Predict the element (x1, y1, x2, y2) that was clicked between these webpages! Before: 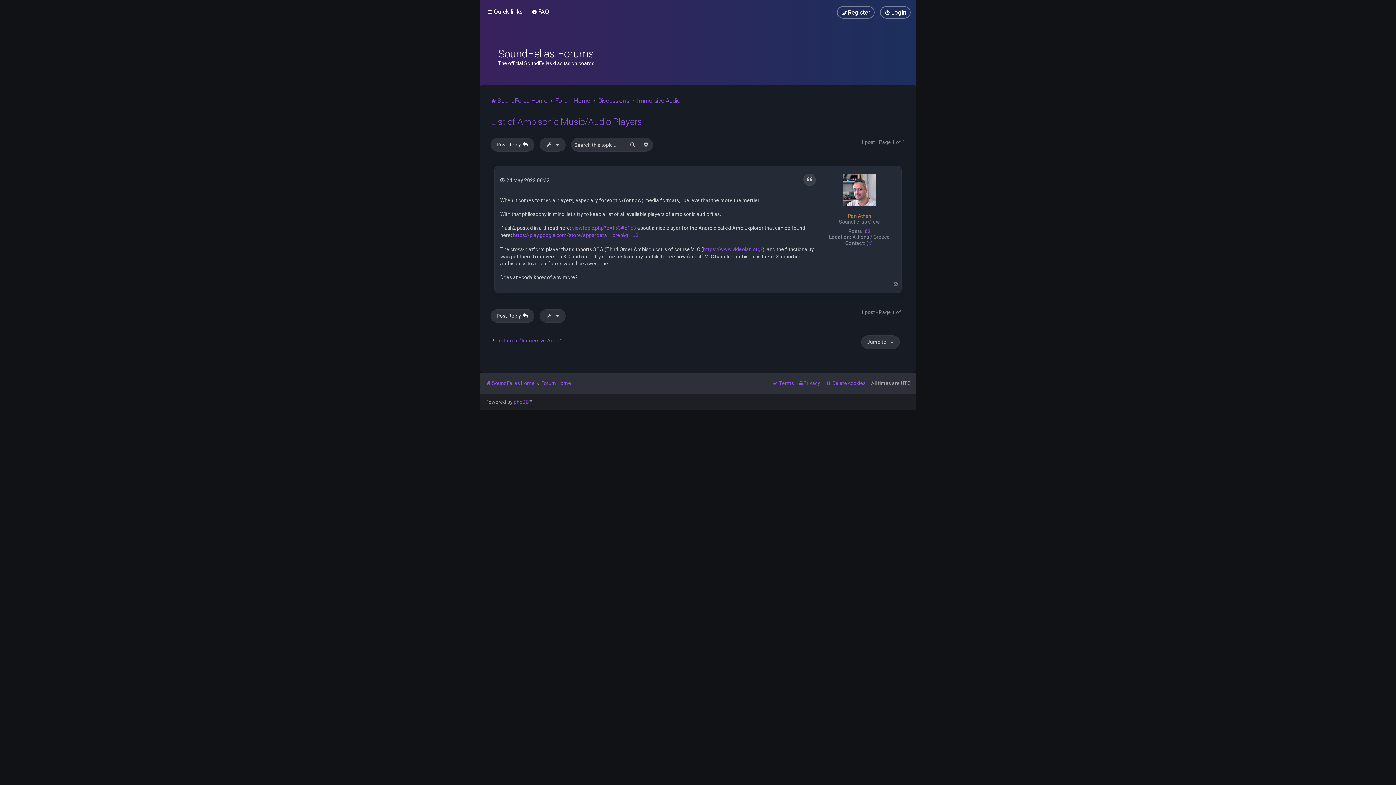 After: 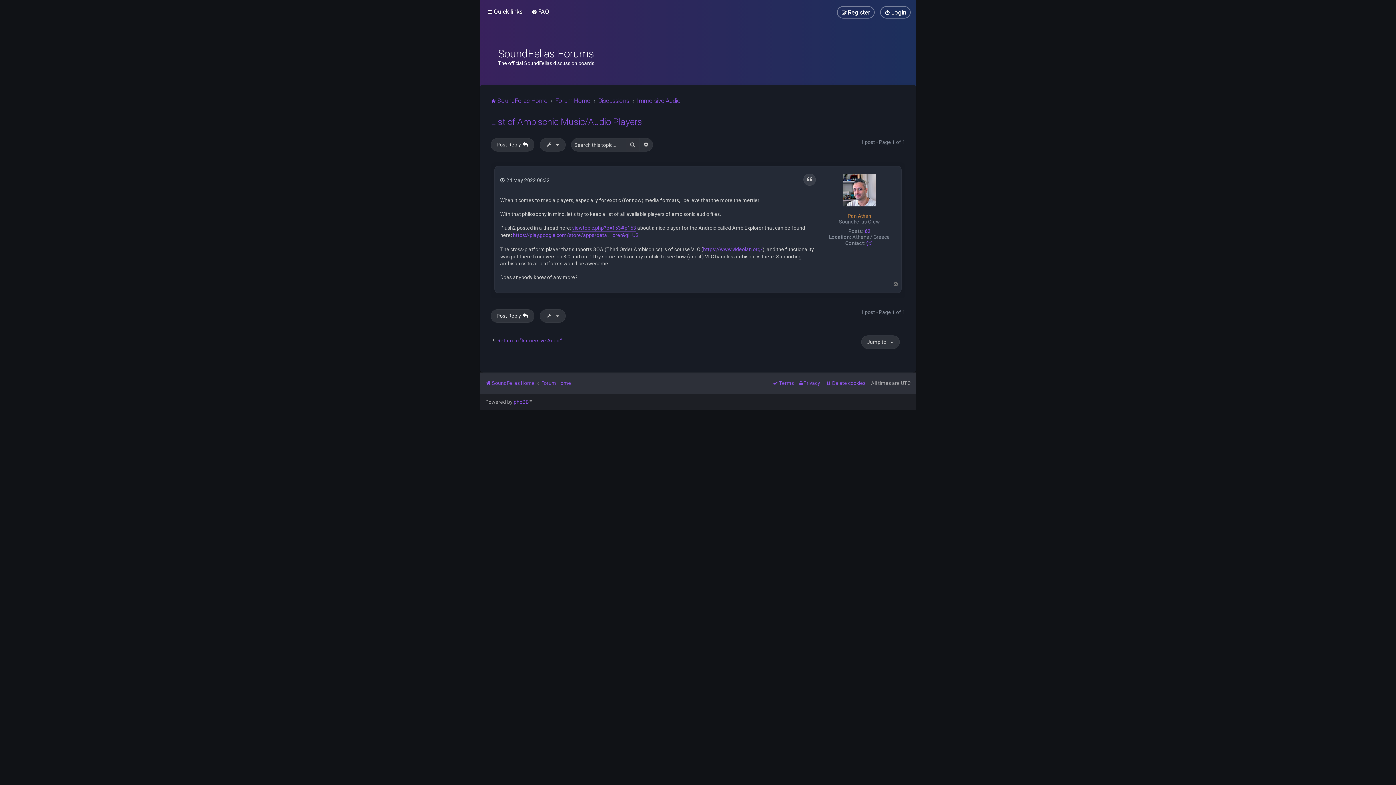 Action: label: List of Ambisonic Music/Audio Players bbox: (490, 116, 642, 127)